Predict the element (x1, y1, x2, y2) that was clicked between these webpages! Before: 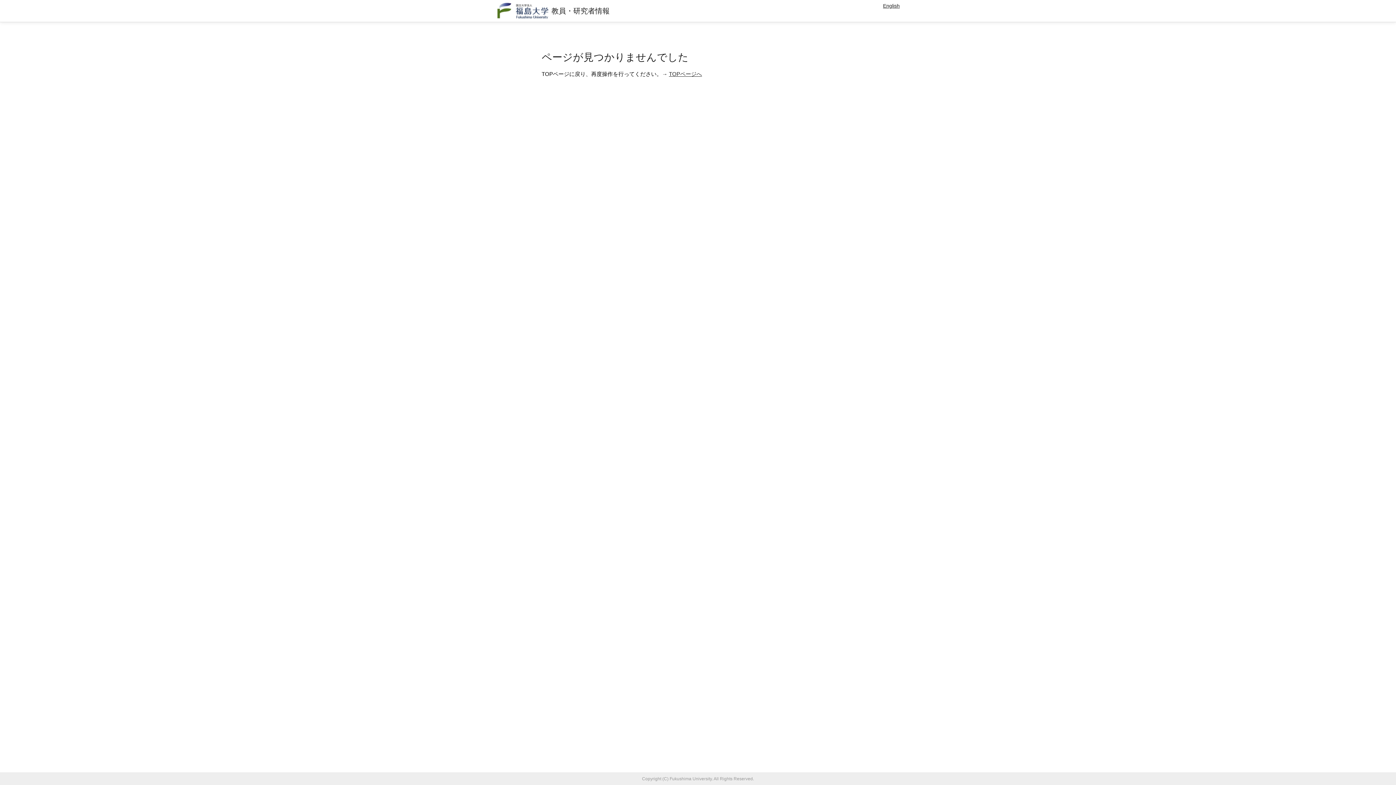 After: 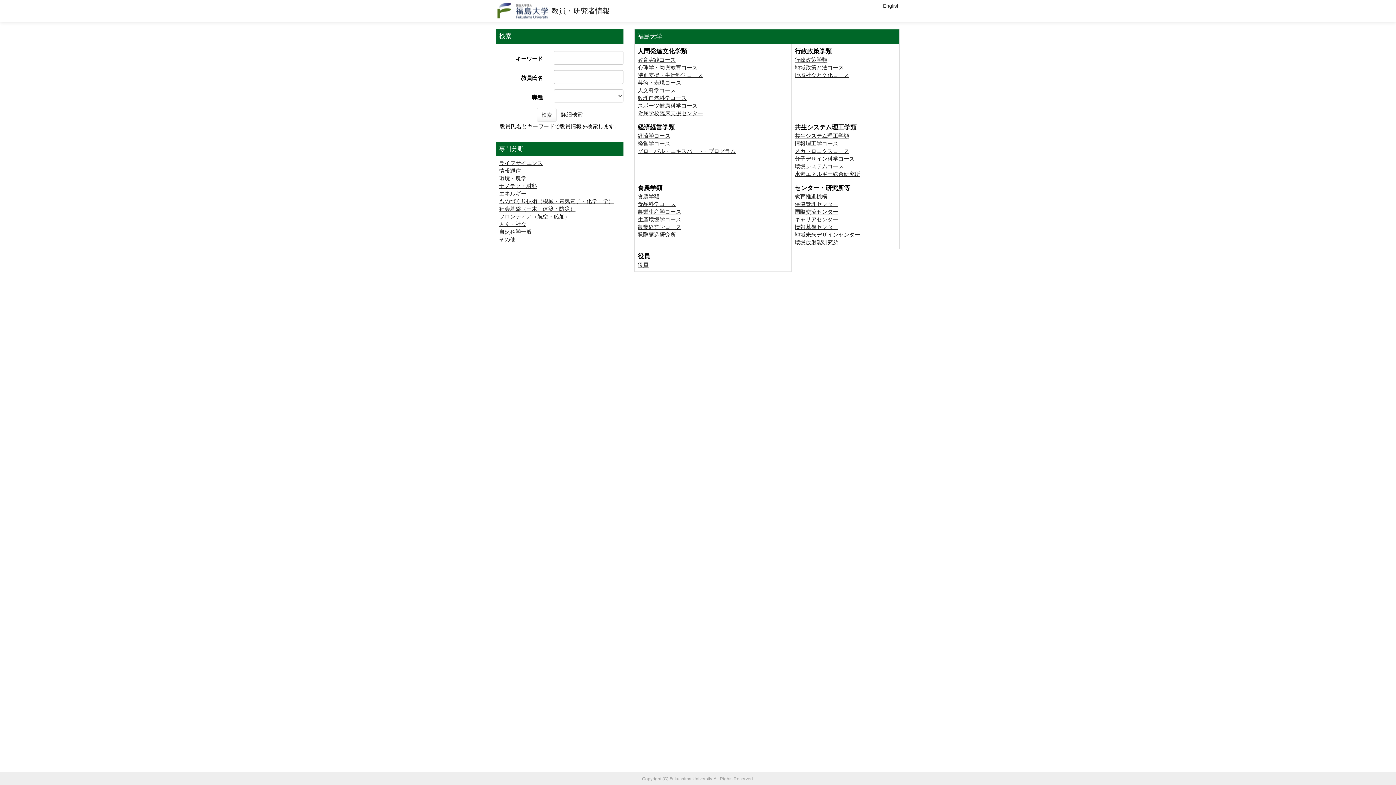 Action: bbox: (669, 70, 702, 77) label: TOPページへ